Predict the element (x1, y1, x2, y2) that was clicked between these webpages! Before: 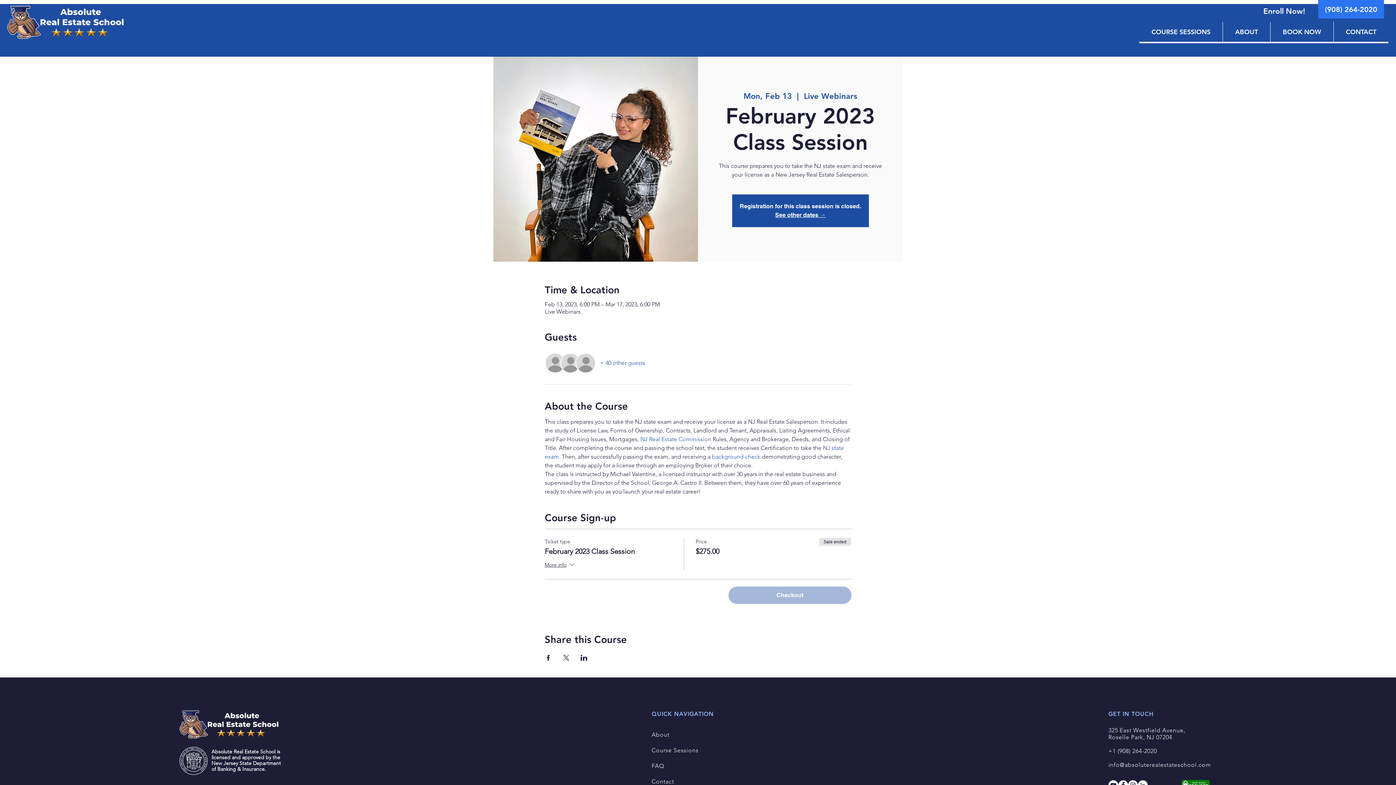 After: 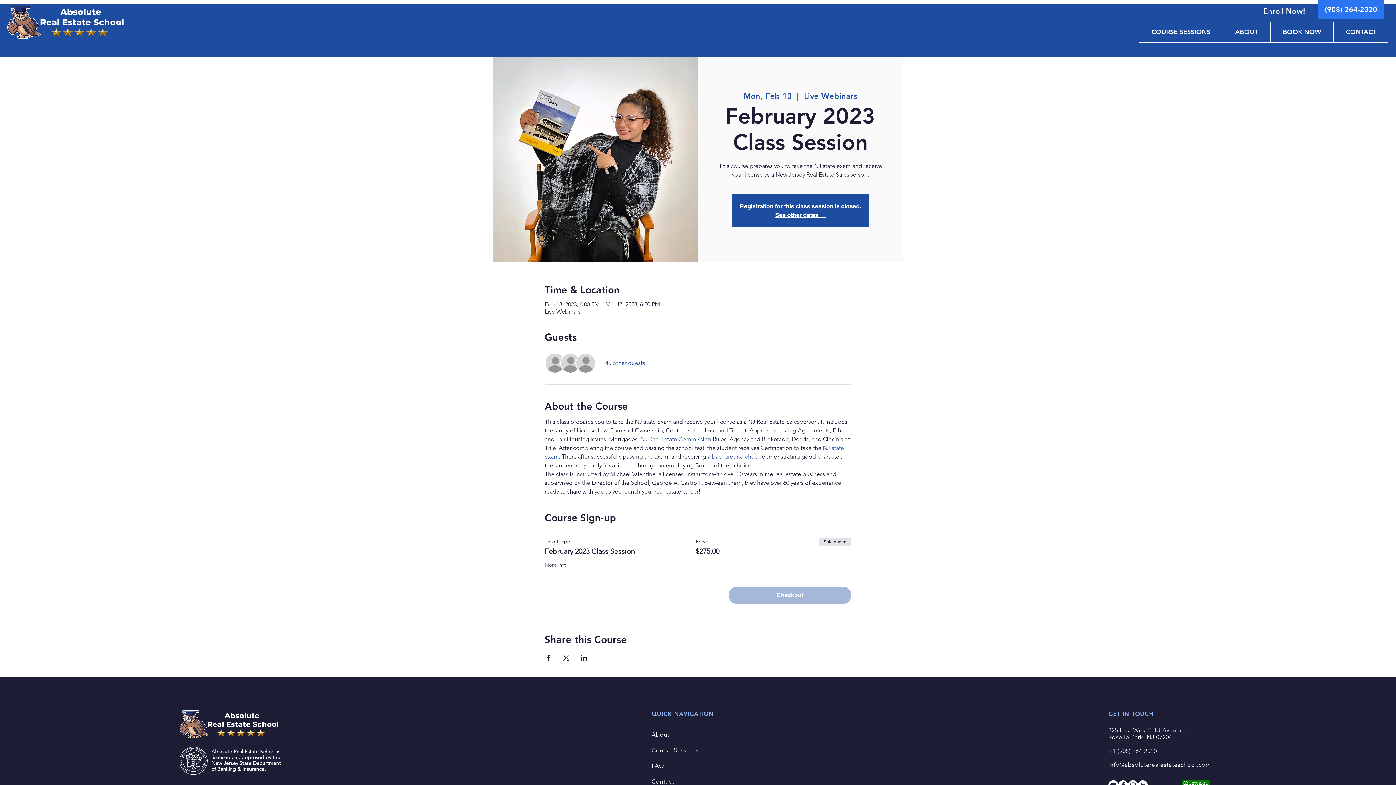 Action: bbox: (1108, 761, 1211, 768) label: info@absoluterealestateschool.com